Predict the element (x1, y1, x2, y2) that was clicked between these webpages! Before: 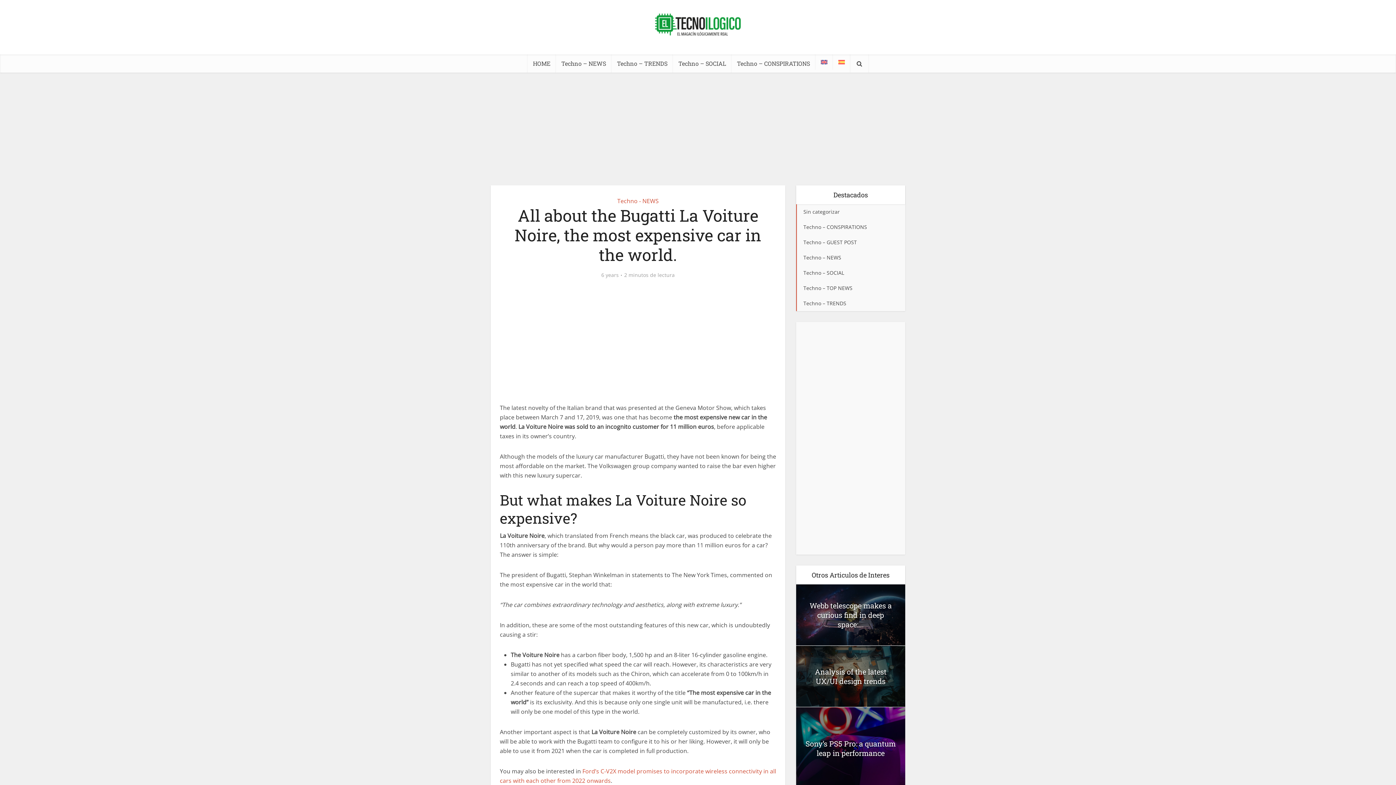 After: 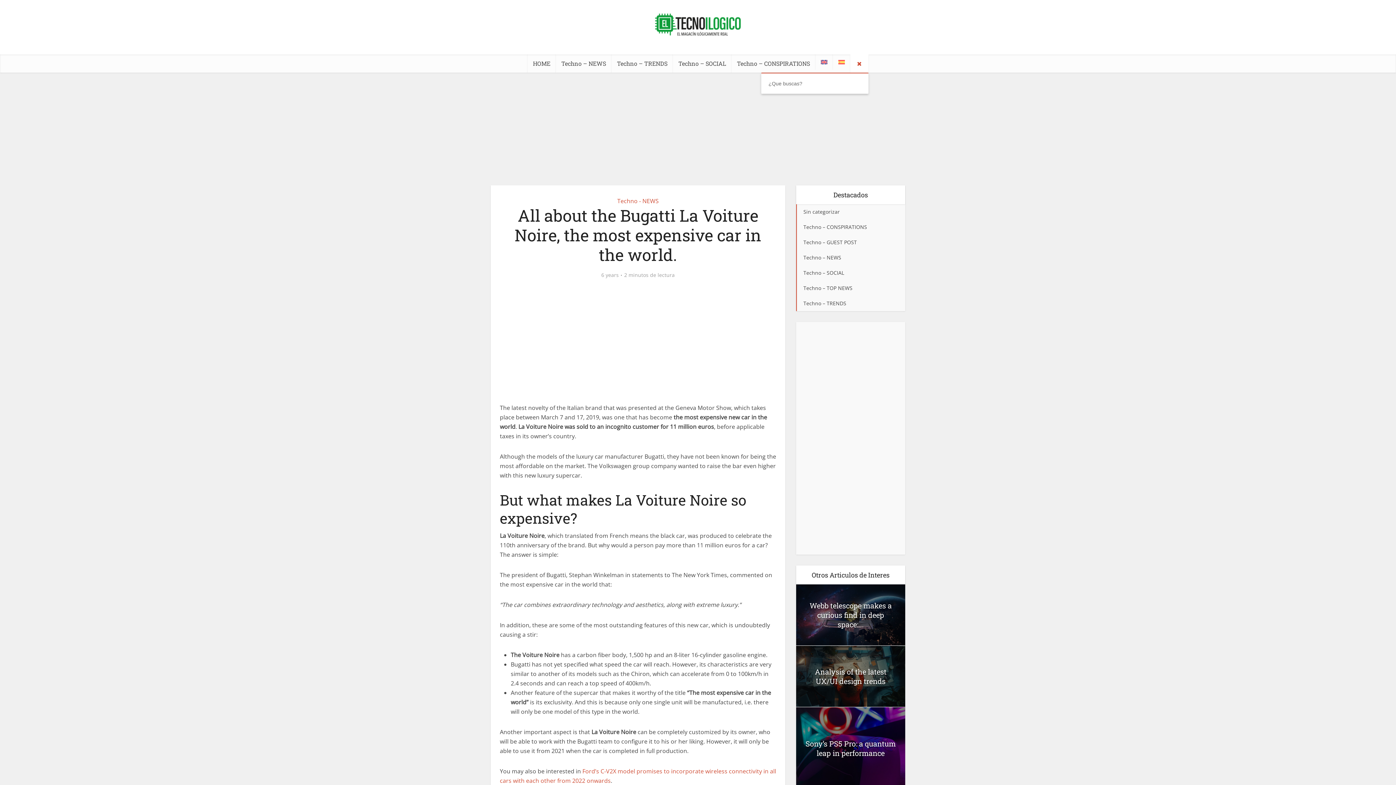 Action: bbox: (850, 54, 868, 72)